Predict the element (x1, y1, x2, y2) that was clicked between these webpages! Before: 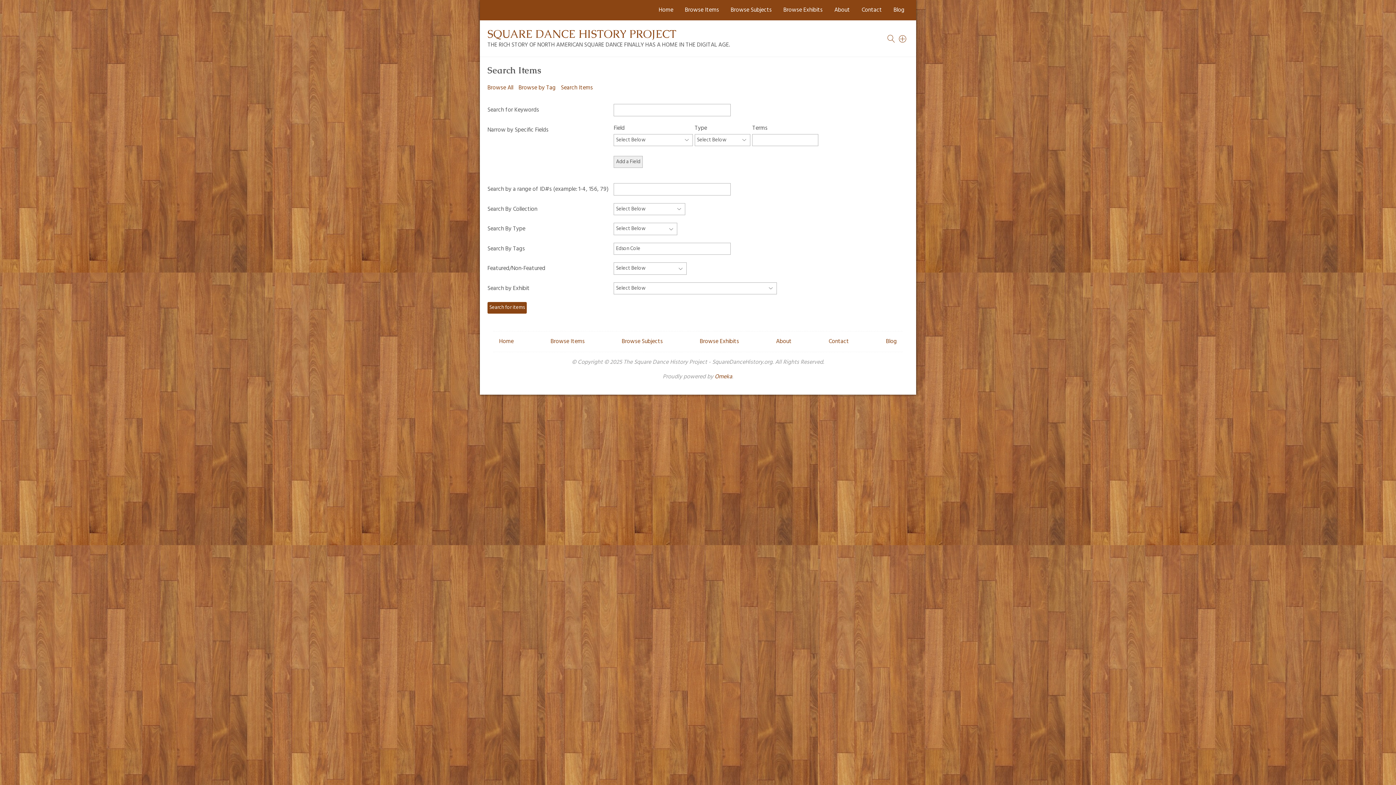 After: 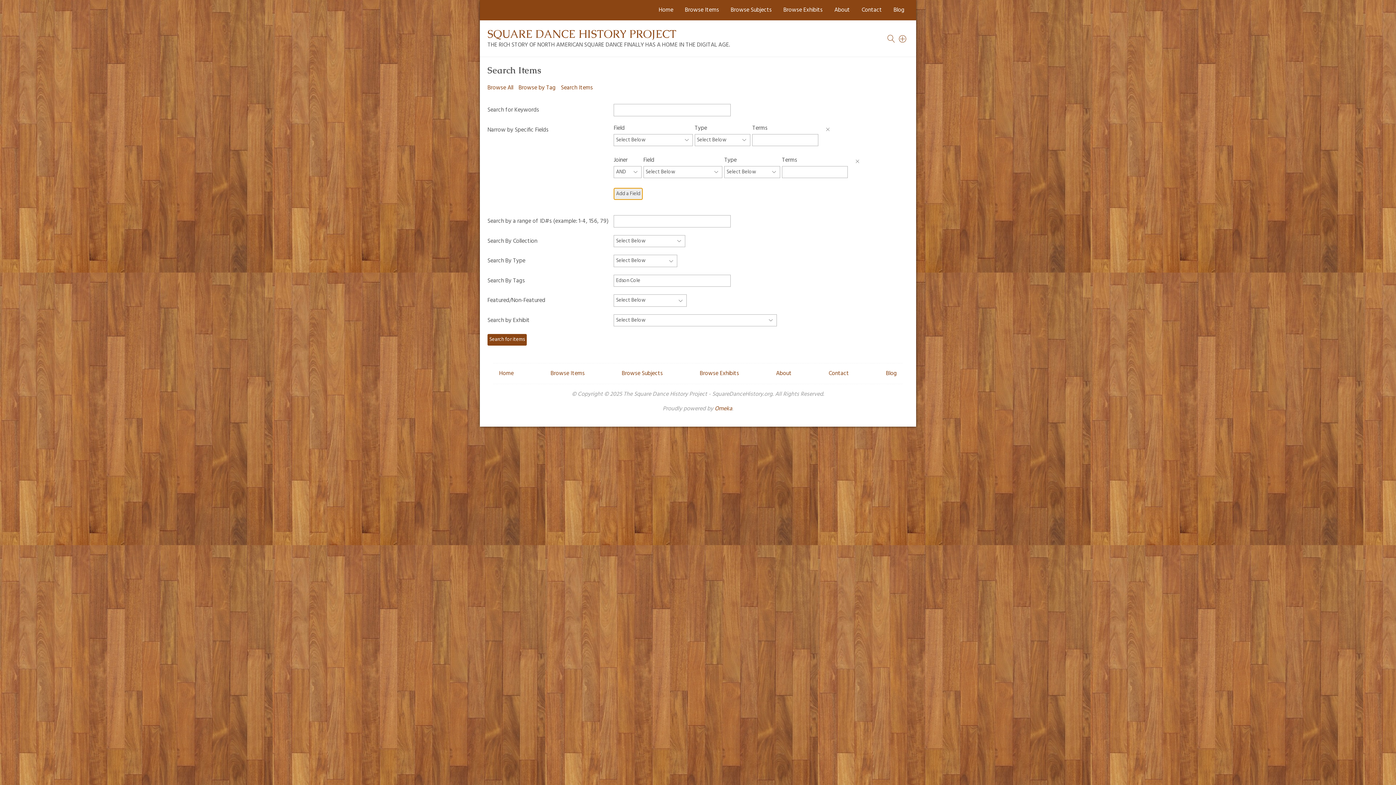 Action: bbox: (613, 155, 642, 168) label: Add a Field